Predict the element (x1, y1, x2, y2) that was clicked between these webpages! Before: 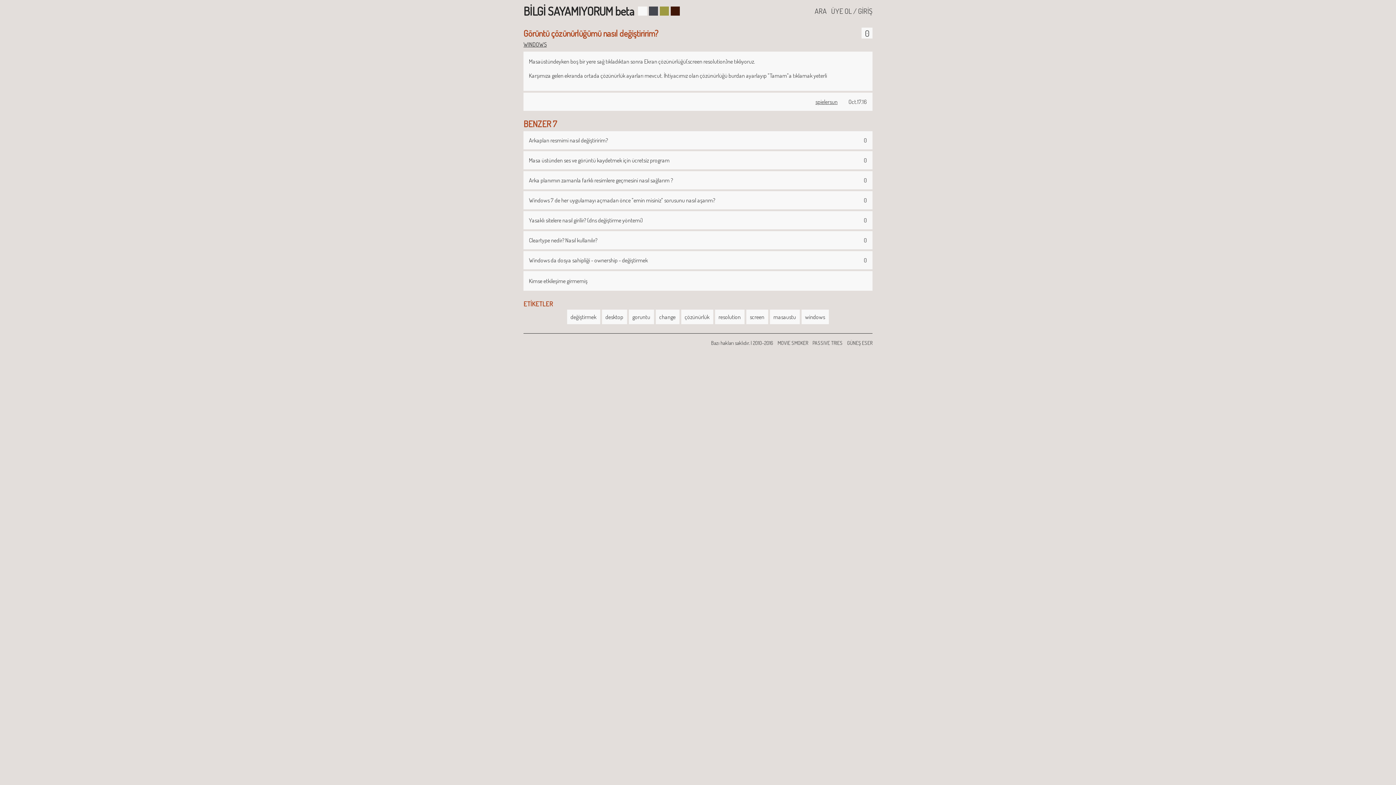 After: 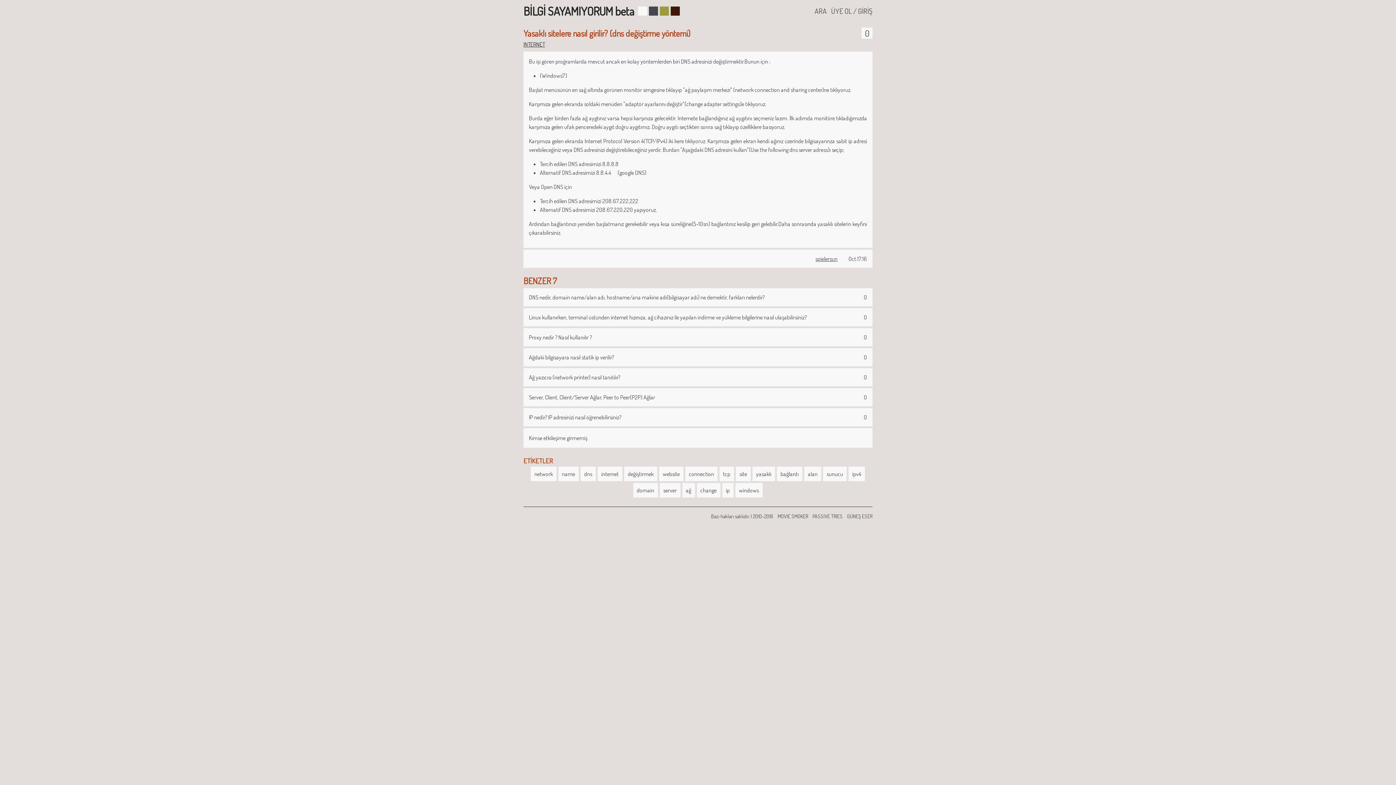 Action: bbox: (523, 211, 872, 229) label: Yasaklı sitelere nasıl girilir? (dns değiştirme yöntemi)
0